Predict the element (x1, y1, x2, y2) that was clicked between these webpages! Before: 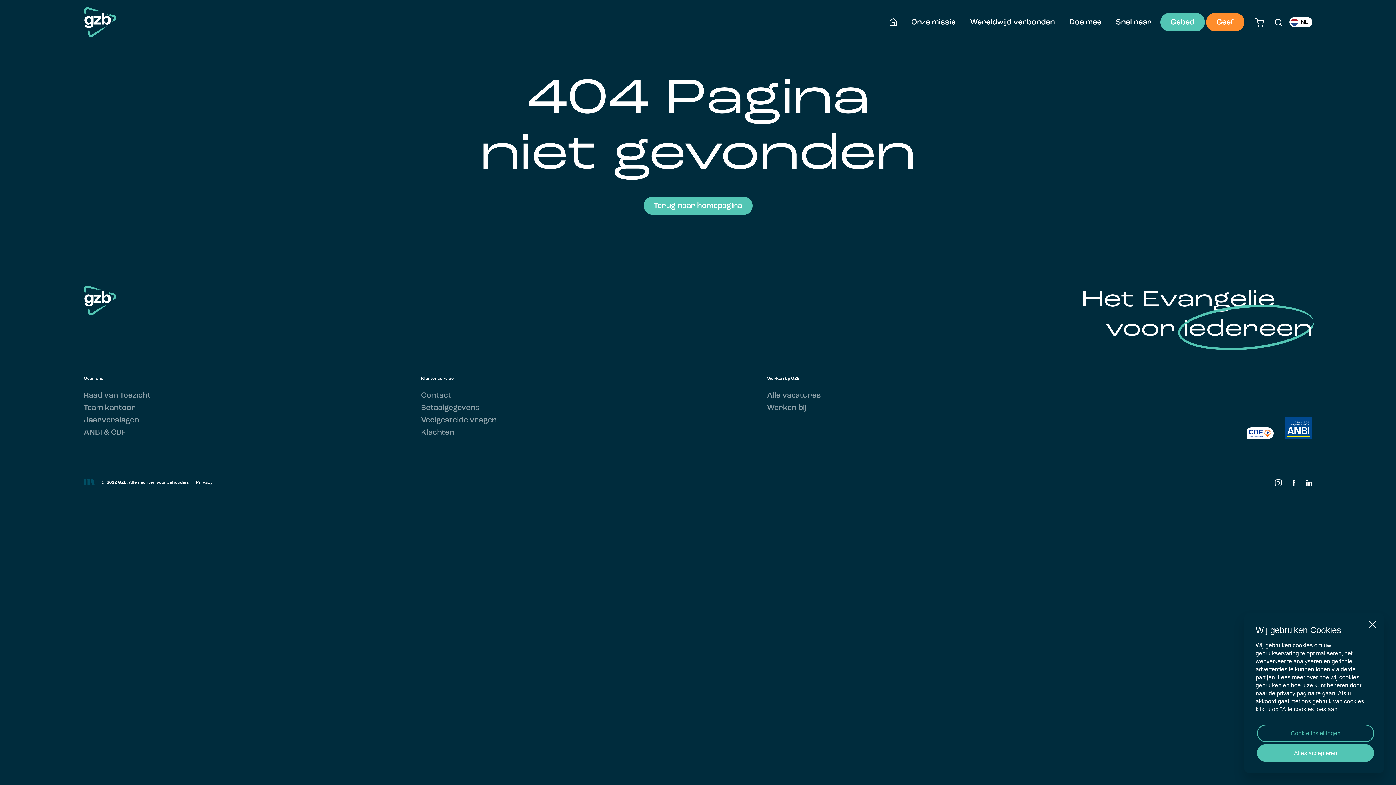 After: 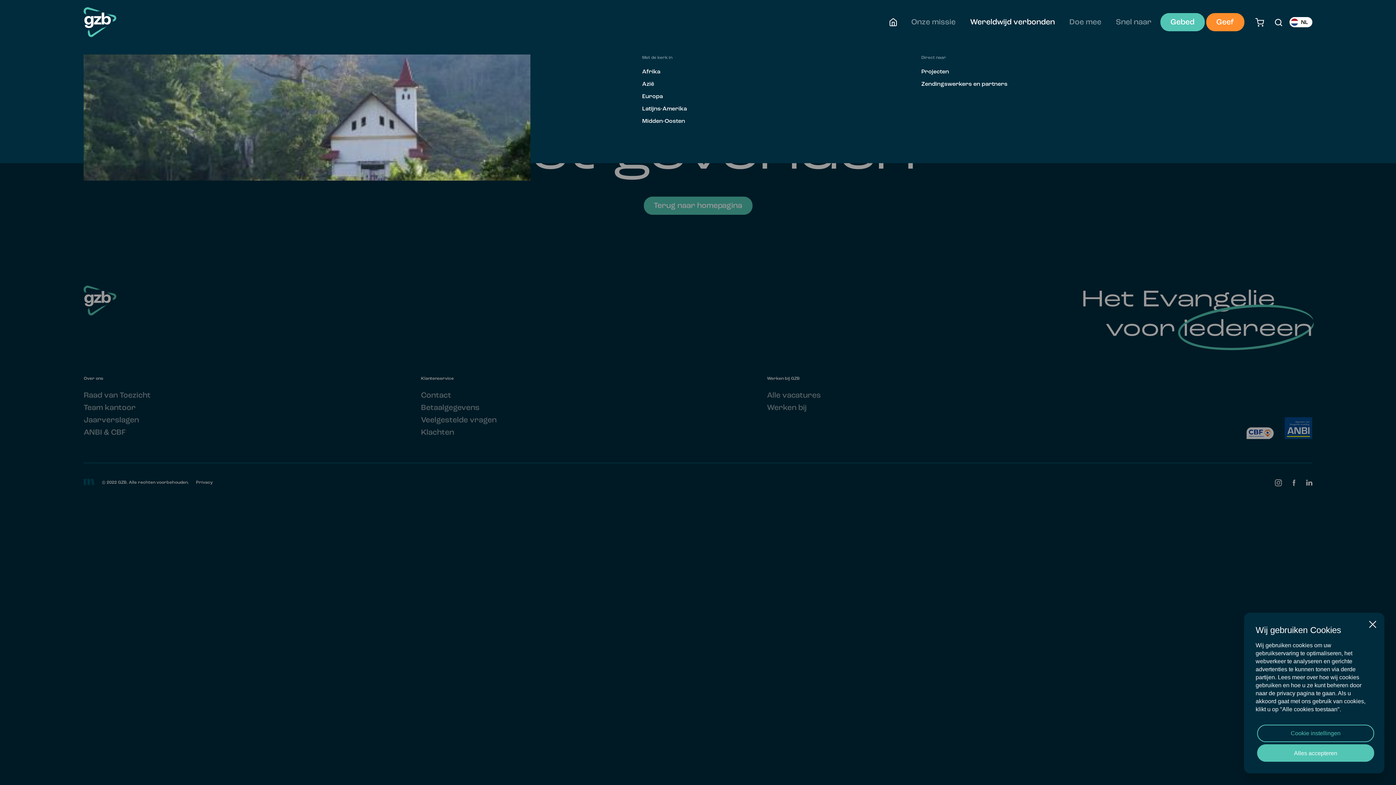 Action: label: Wereldwijd verbonden bbox: (970, 18, 1055, 26)